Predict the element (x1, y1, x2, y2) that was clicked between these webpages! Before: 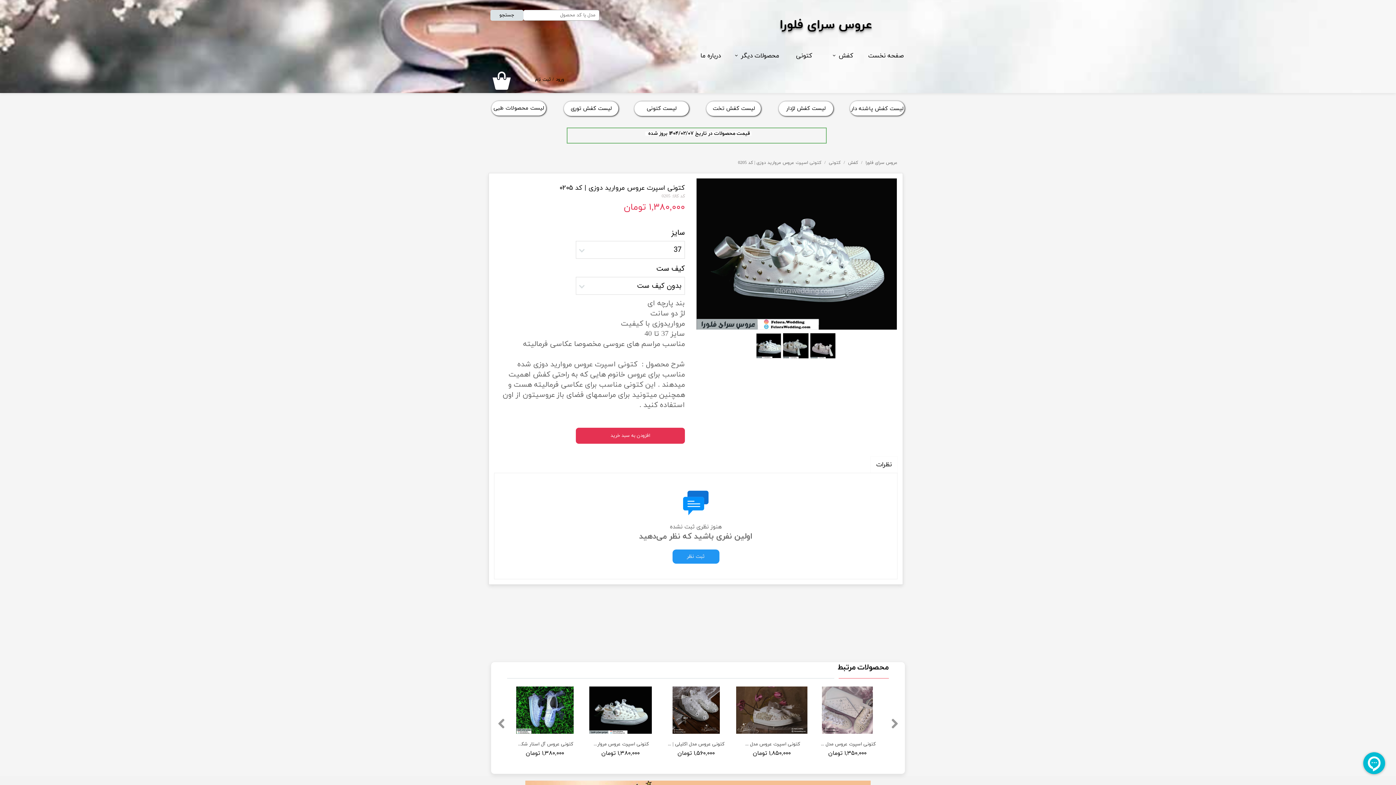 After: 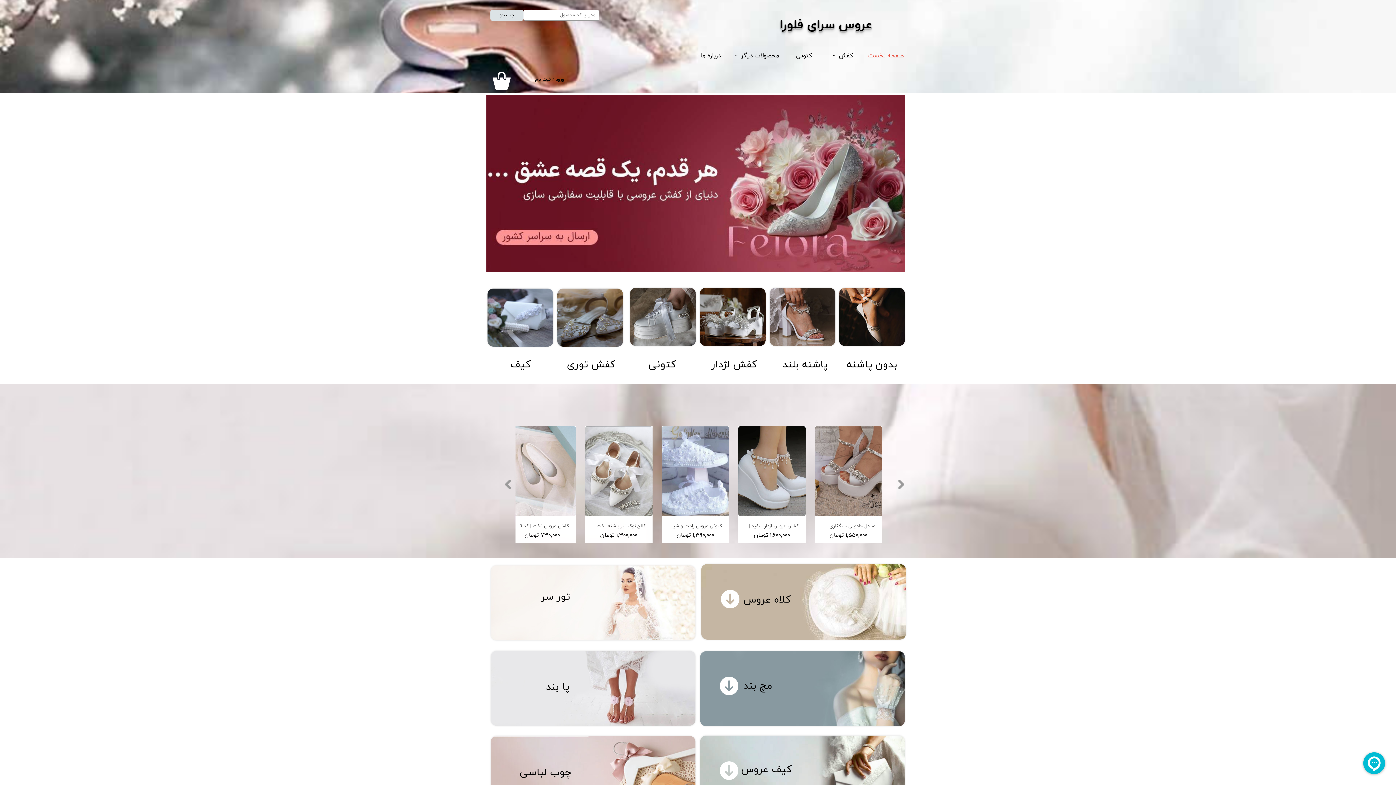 Action: bbox: (862, 48, 909, 63) label: صفحه نخست